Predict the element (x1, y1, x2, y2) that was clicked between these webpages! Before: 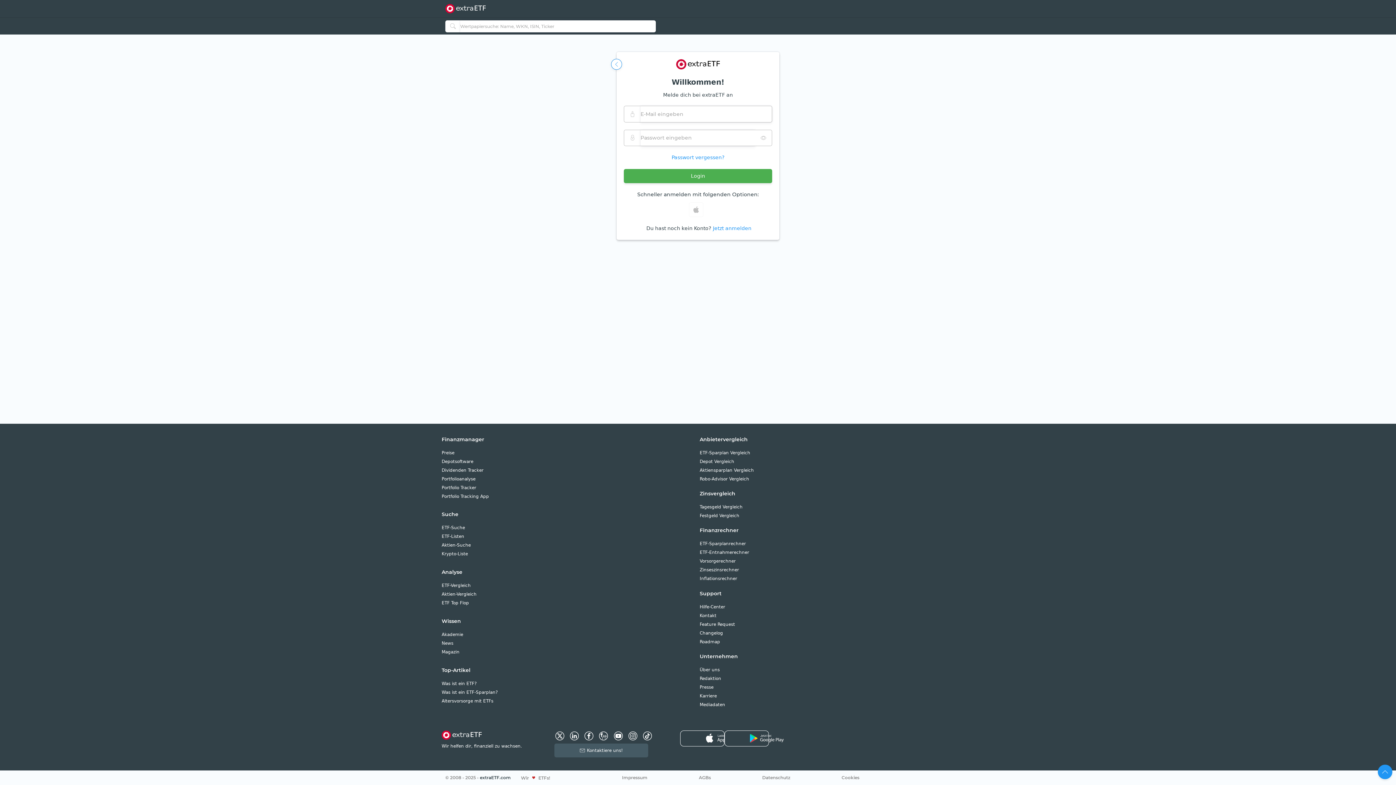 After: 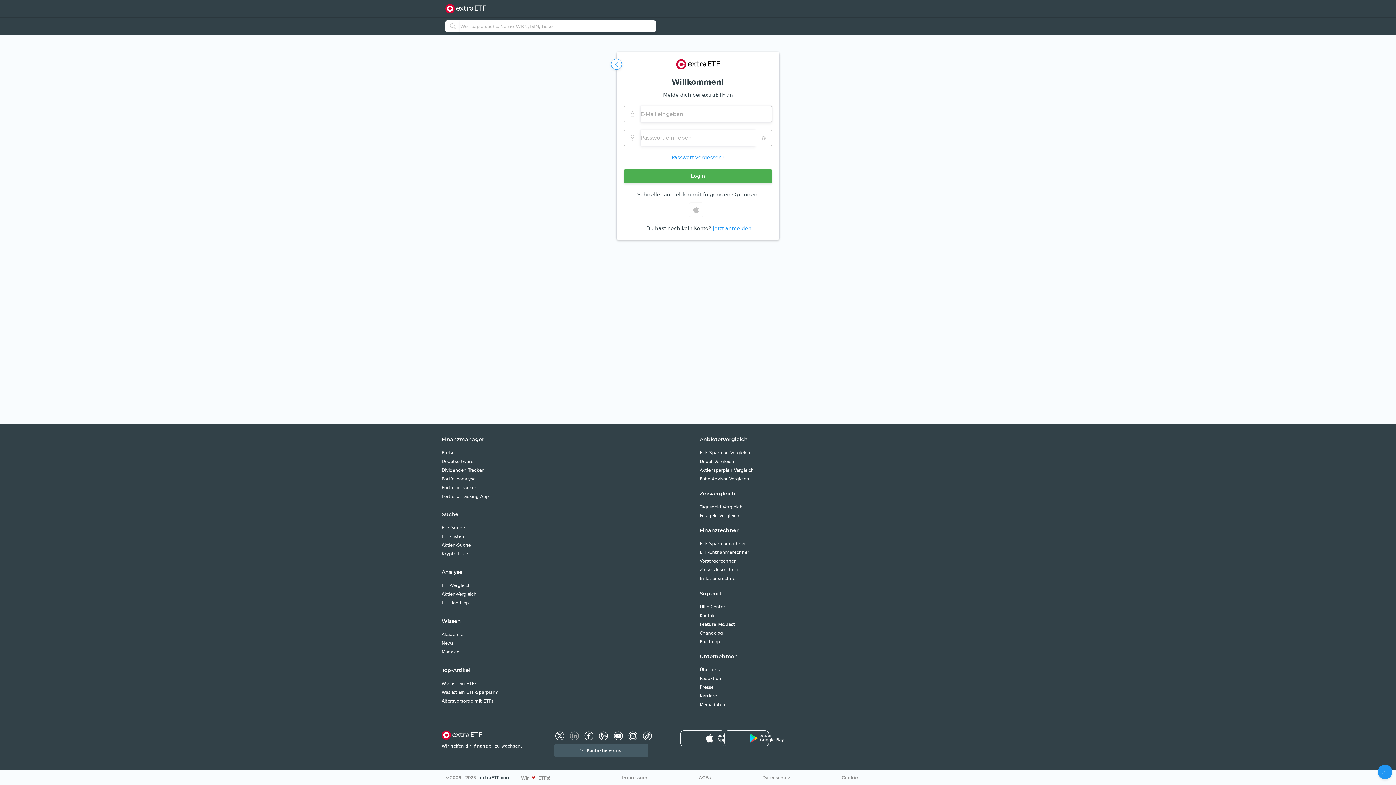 Action: bbox: (569, 730, 574, 744)